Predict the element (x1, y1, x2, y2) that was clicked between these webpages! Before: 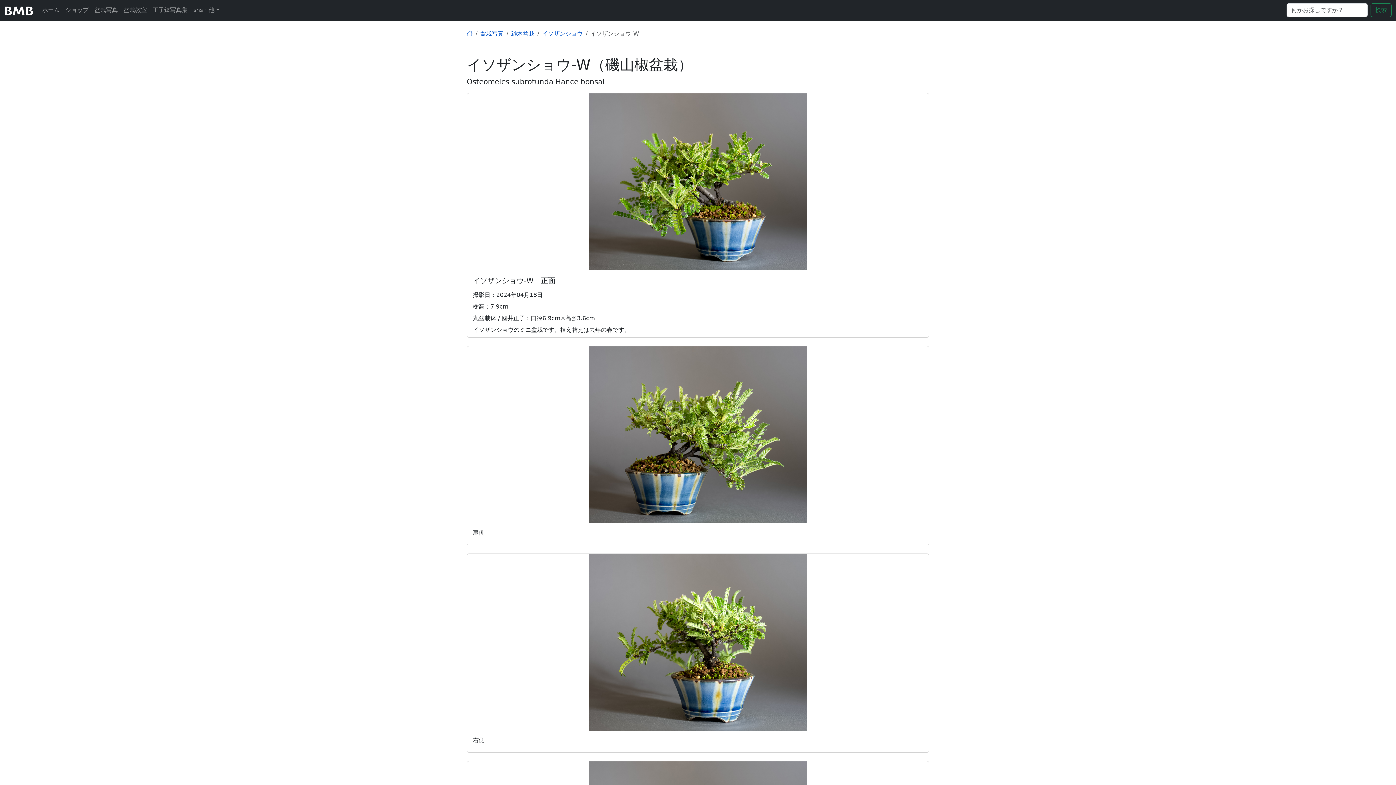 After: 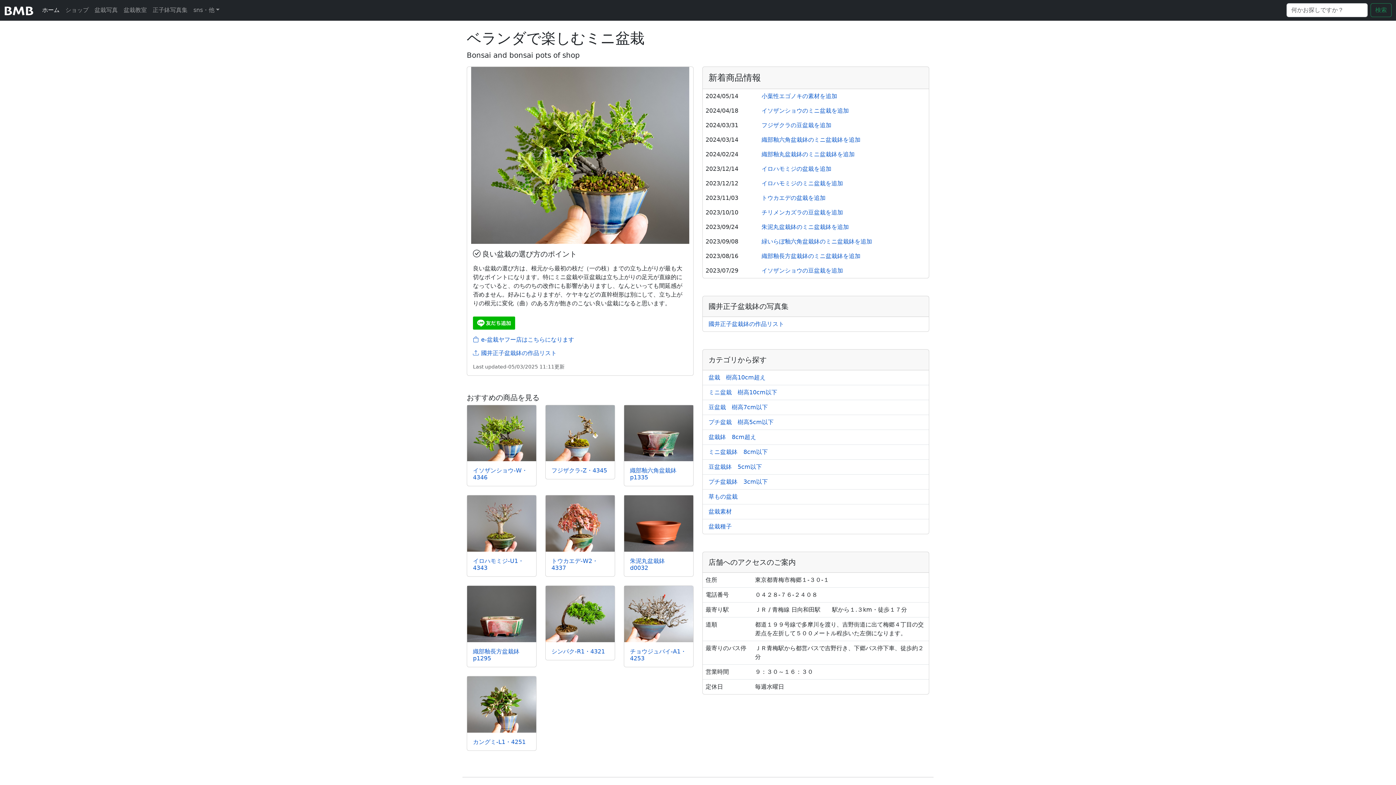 Action: bbox: (466, 30, 472, 36)